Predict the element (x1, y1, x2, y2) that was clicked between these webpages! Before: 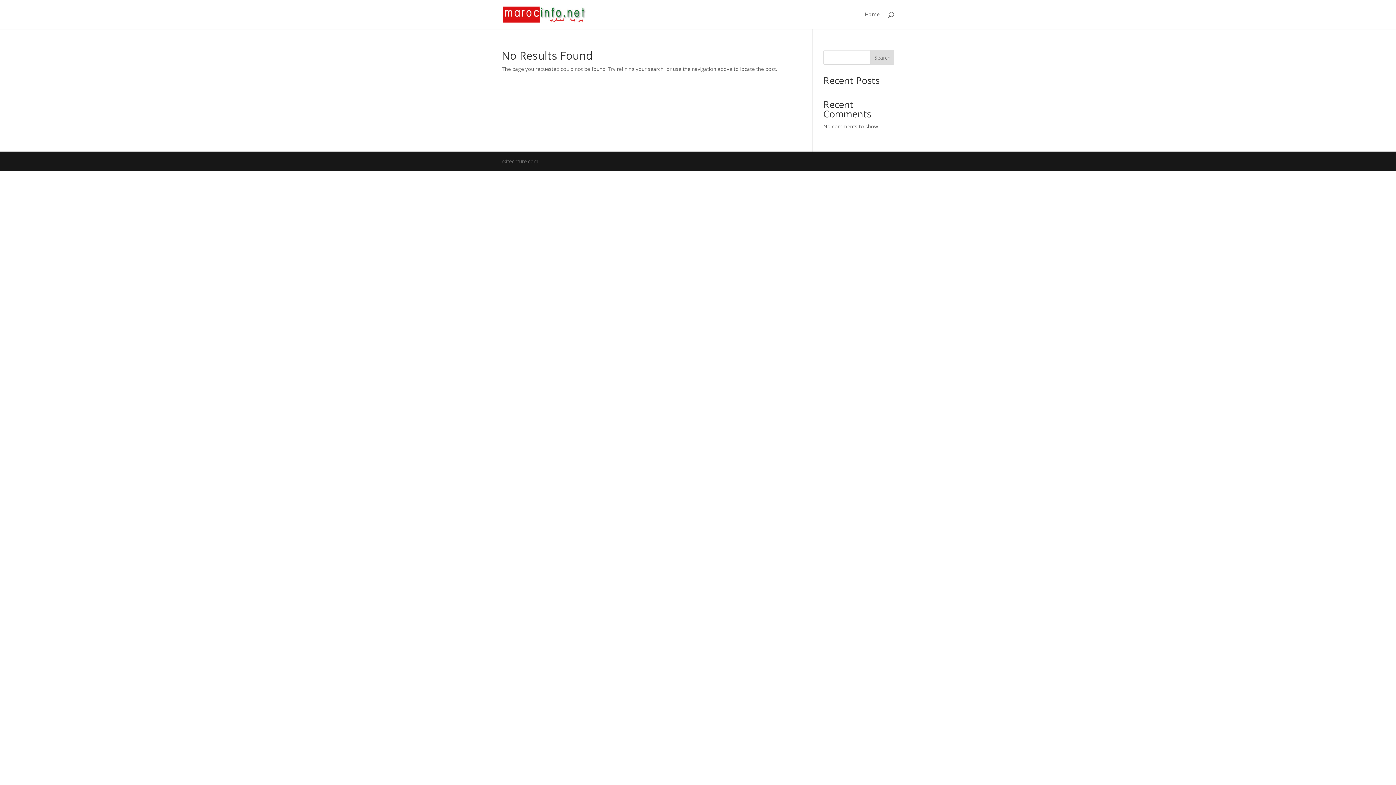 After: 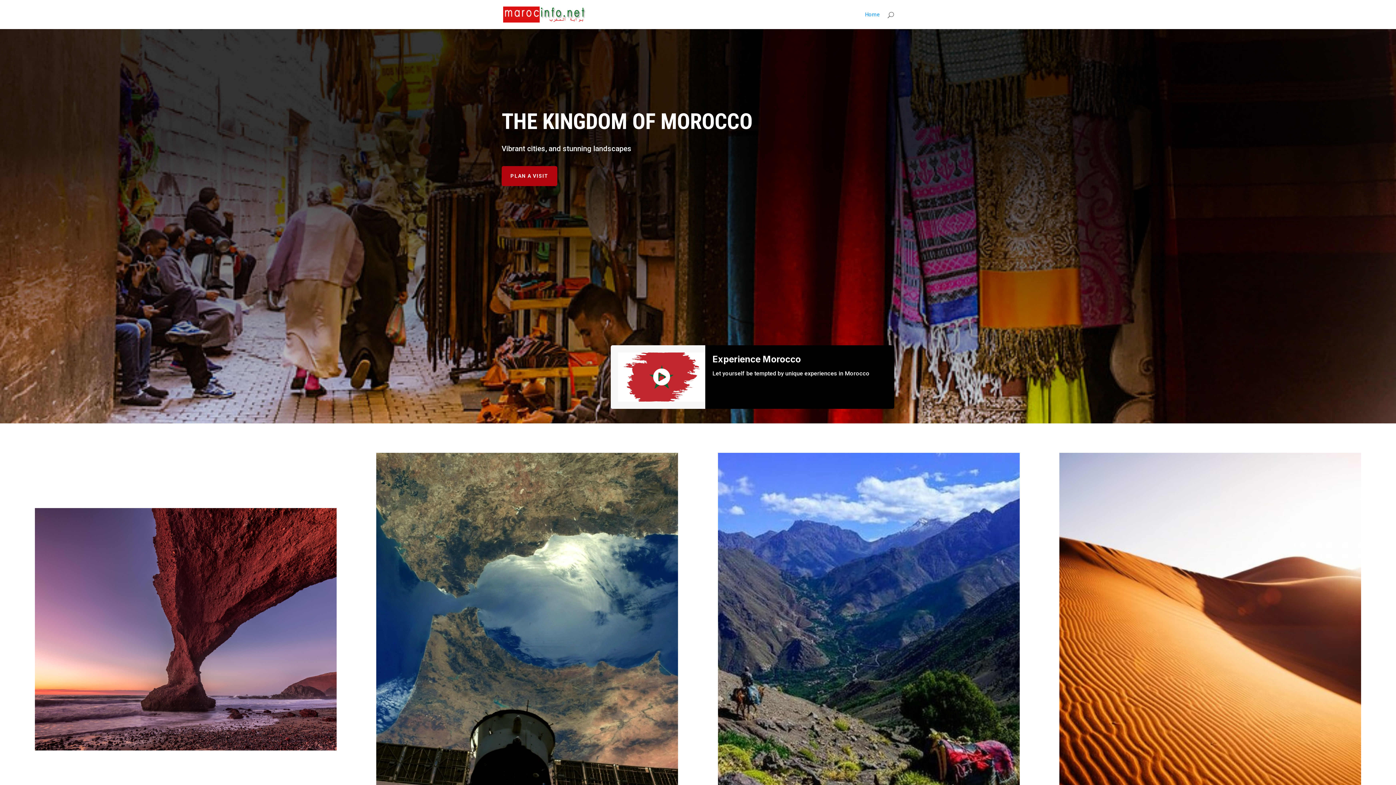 Action: bbox: (503, 10, 586, 17)